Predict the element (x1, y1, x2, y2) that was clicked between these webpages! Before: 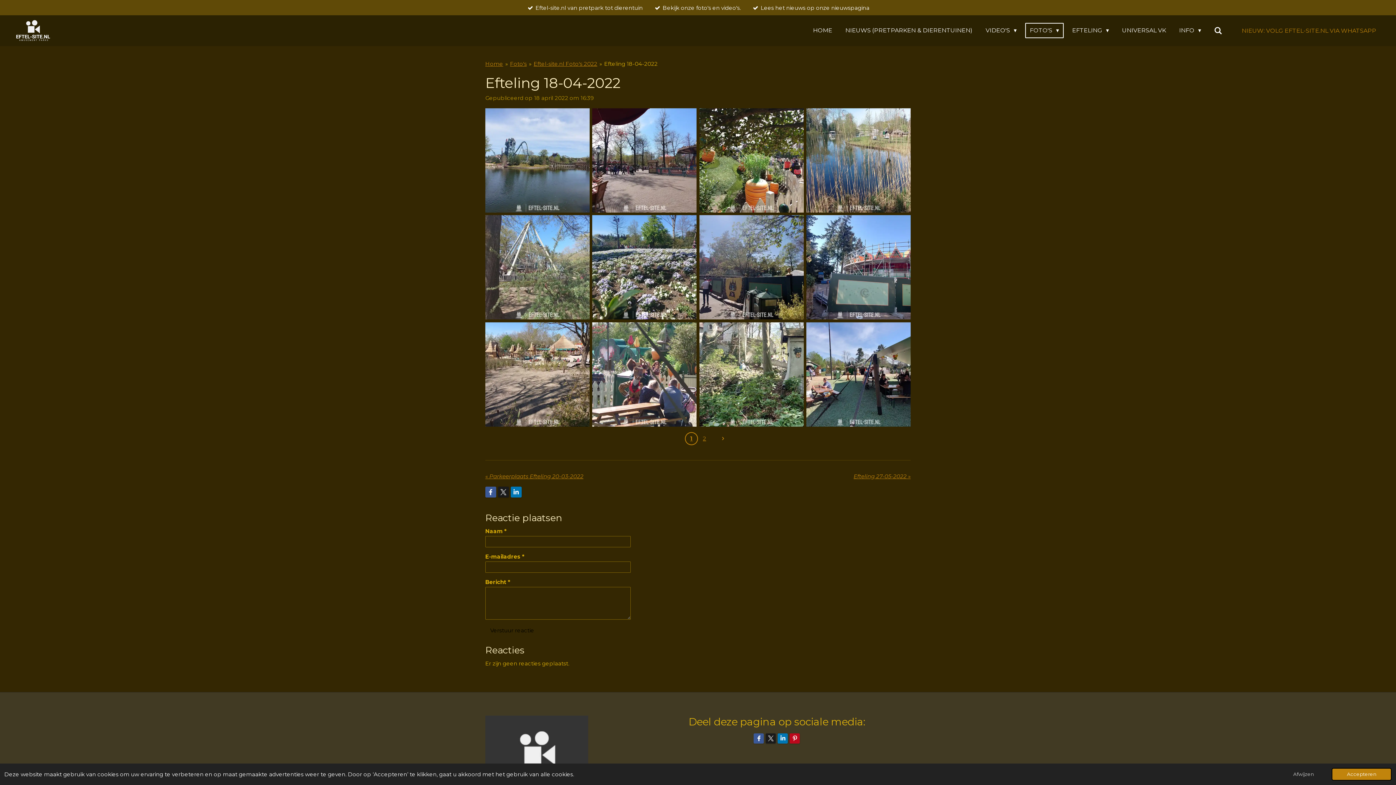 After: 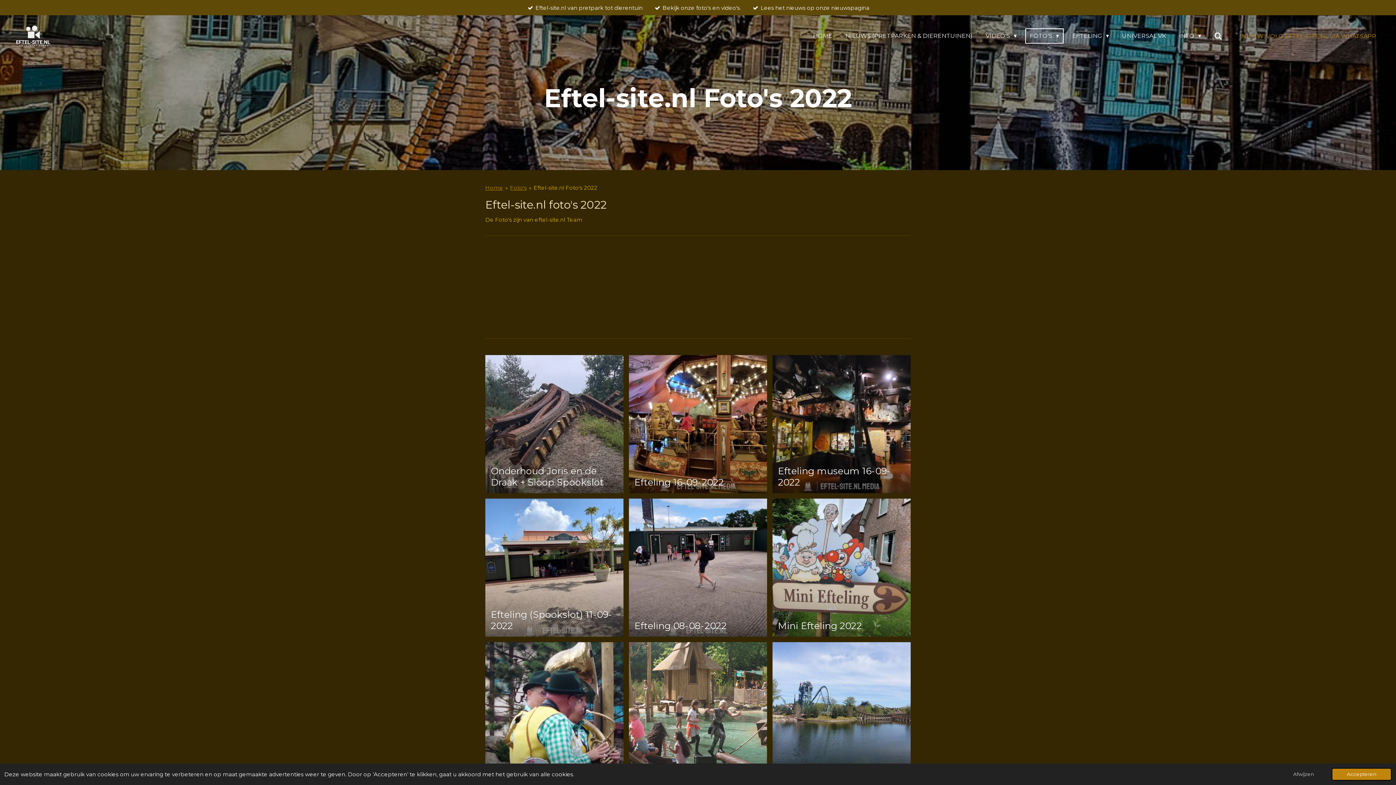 Action: label: Eftel-site.nl Foto's 2022 bbox: (533, 60, 597, 67)